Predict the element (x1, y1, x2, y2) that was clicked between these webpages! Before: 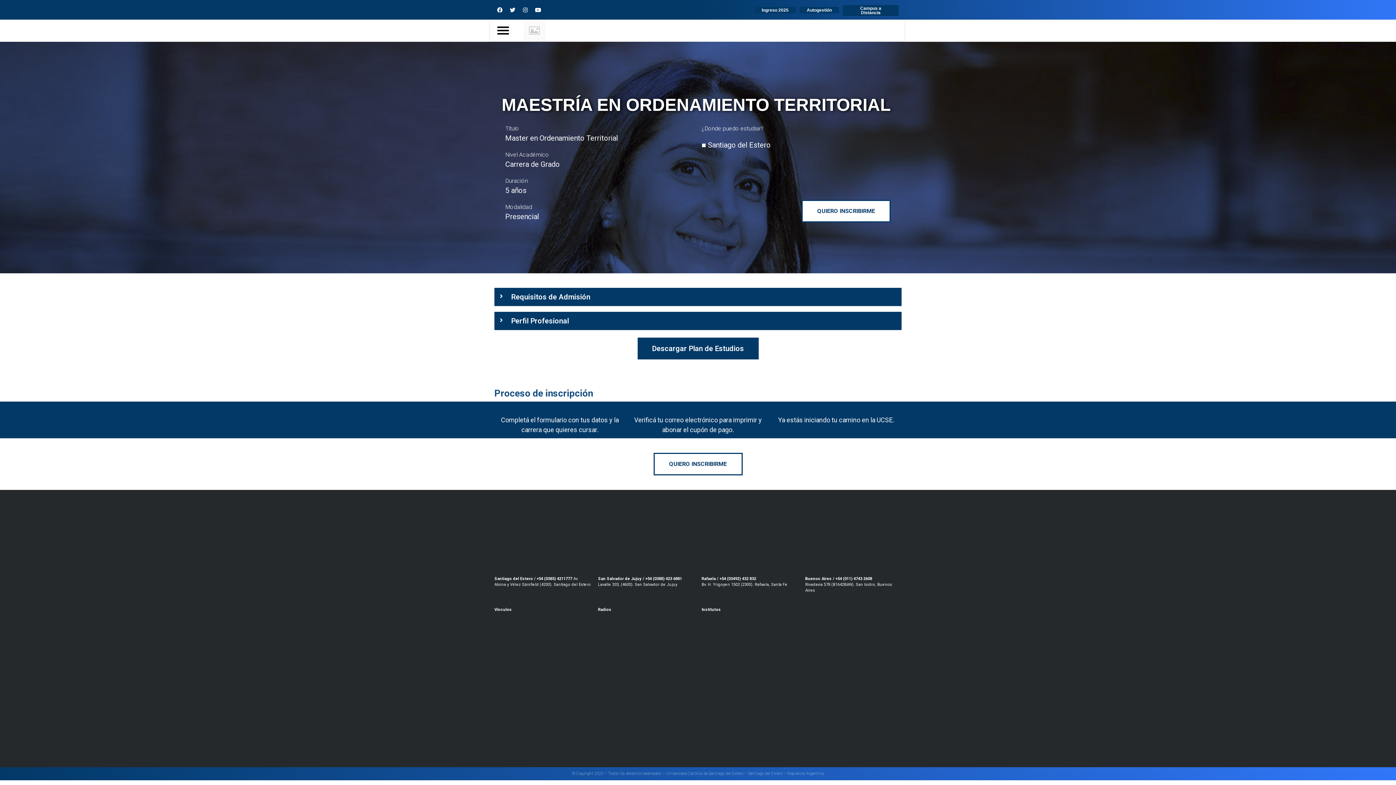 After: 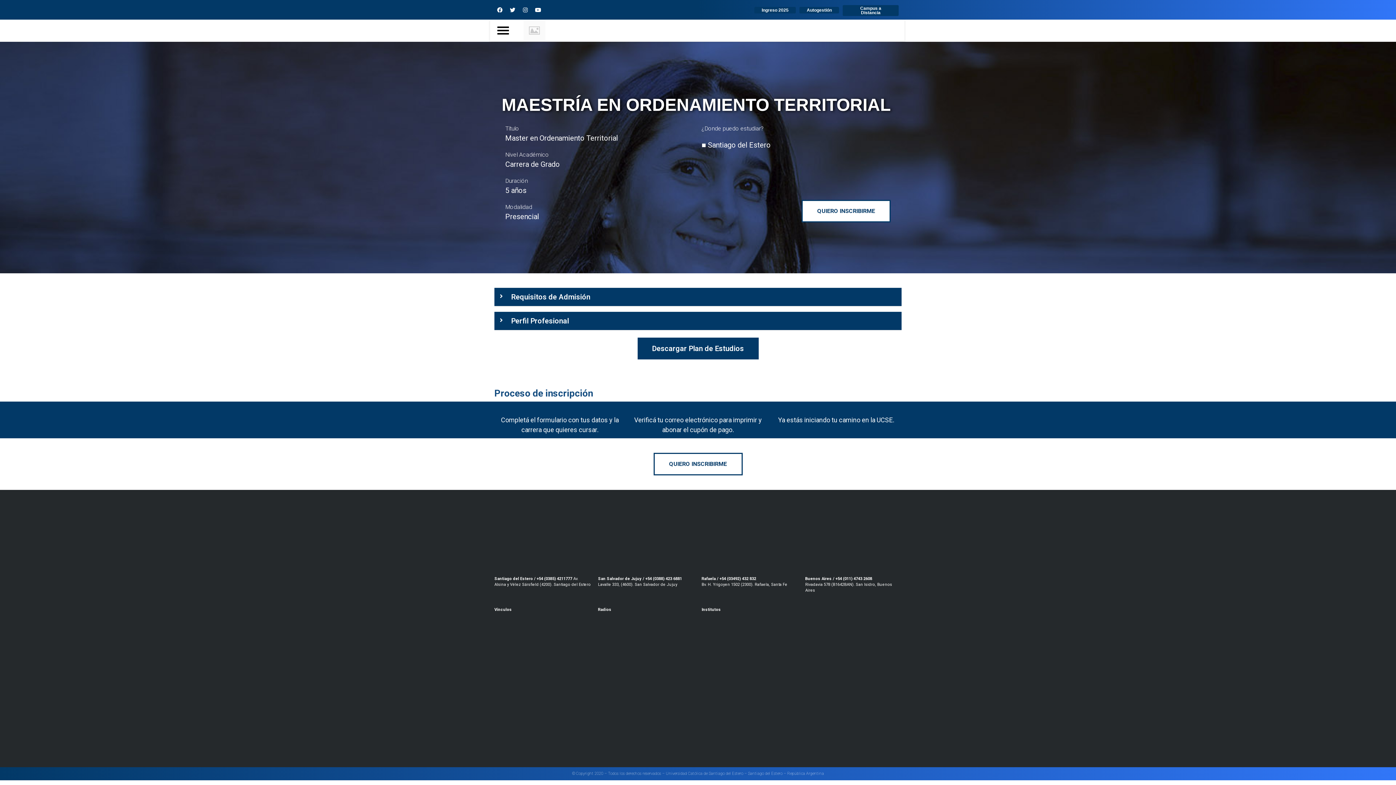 Action: label: Campus a Distancia bbox: (842, 5, 899, 16)